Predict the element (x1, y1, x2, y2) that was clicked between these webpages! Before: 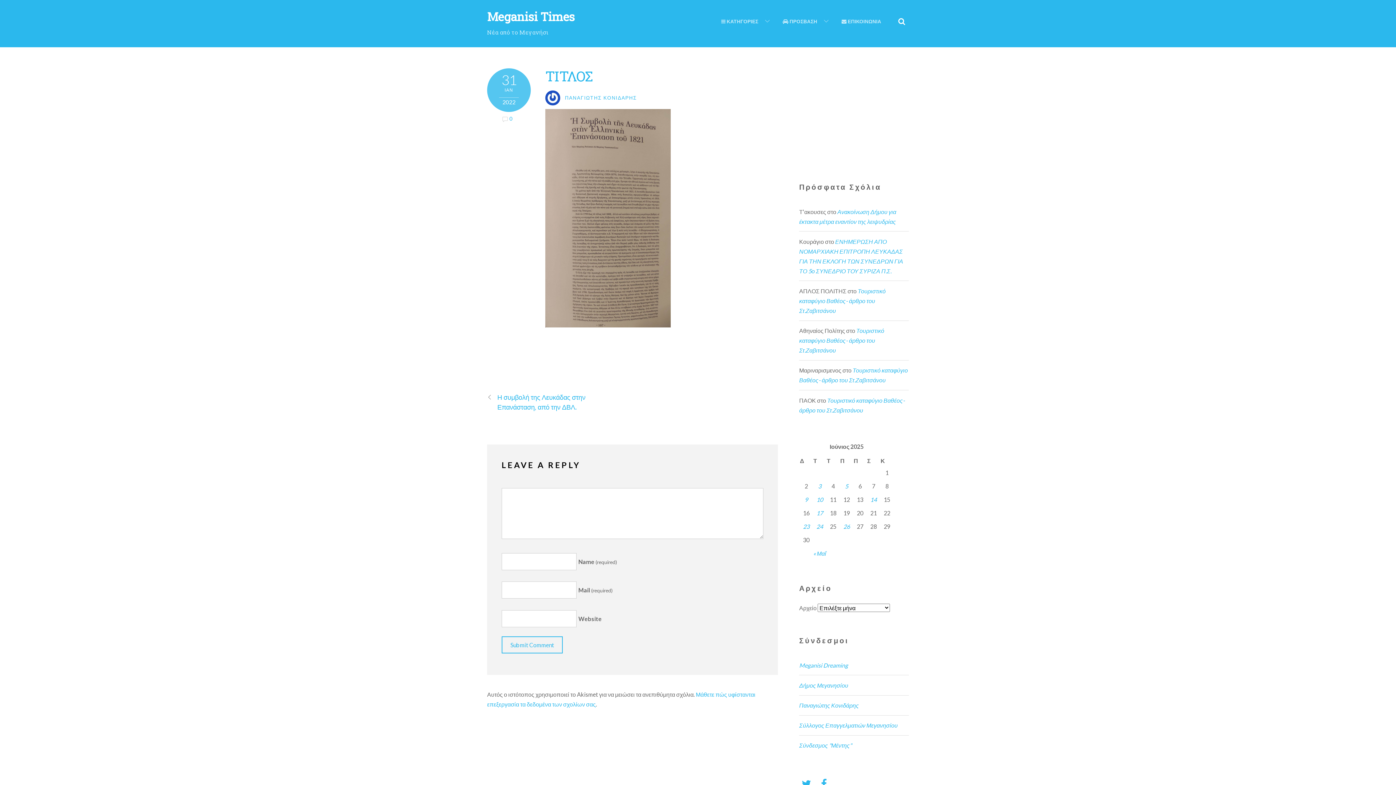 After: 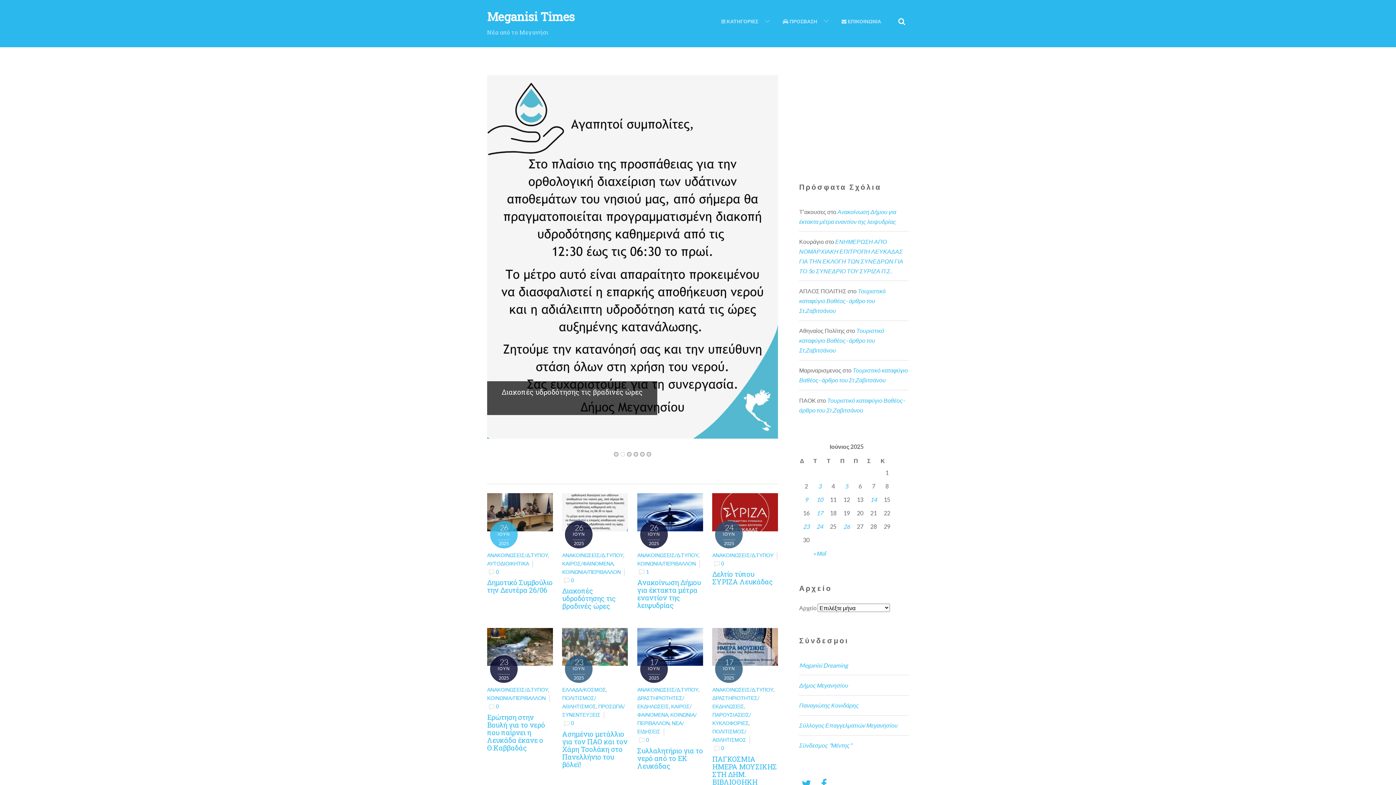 Action: bbox: (487, 8, 574, 24) label: Meganisi Times